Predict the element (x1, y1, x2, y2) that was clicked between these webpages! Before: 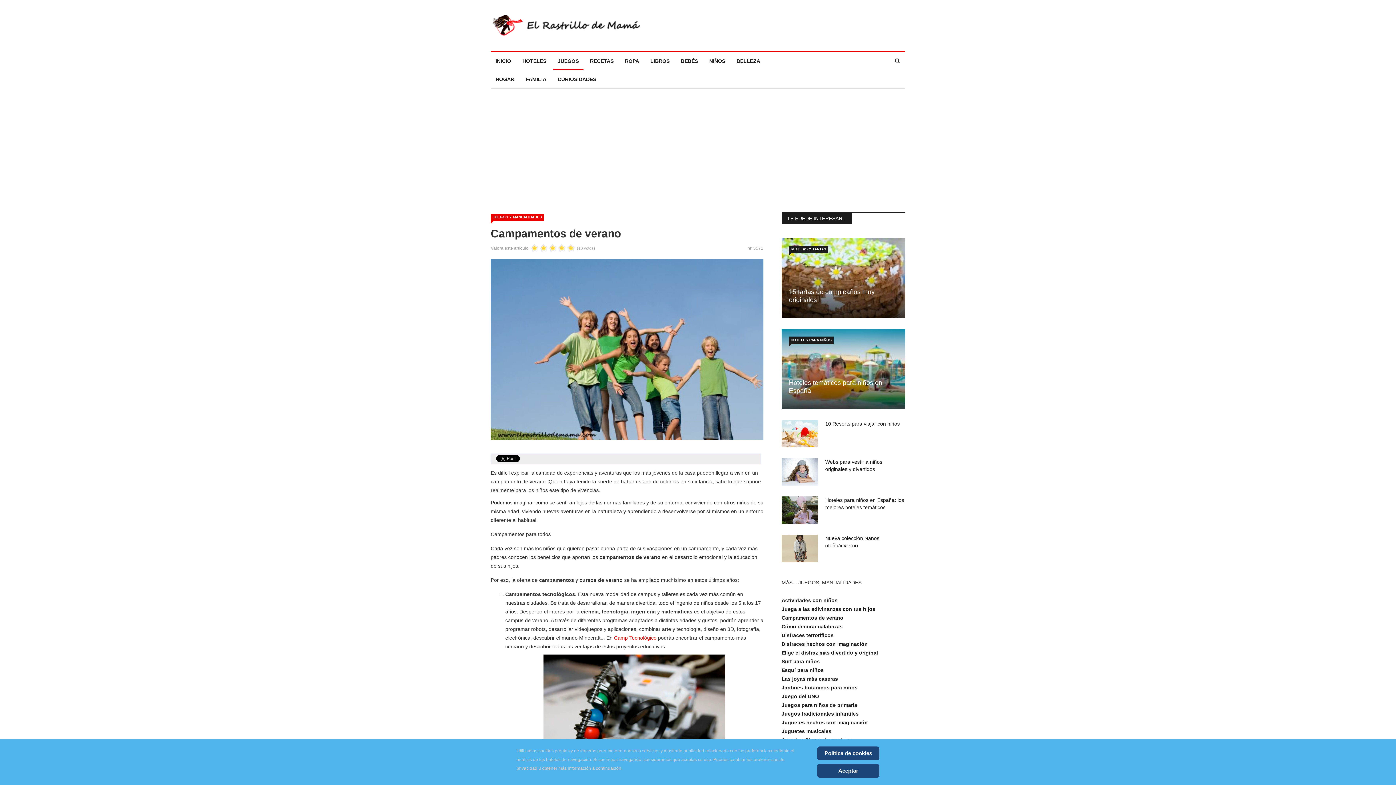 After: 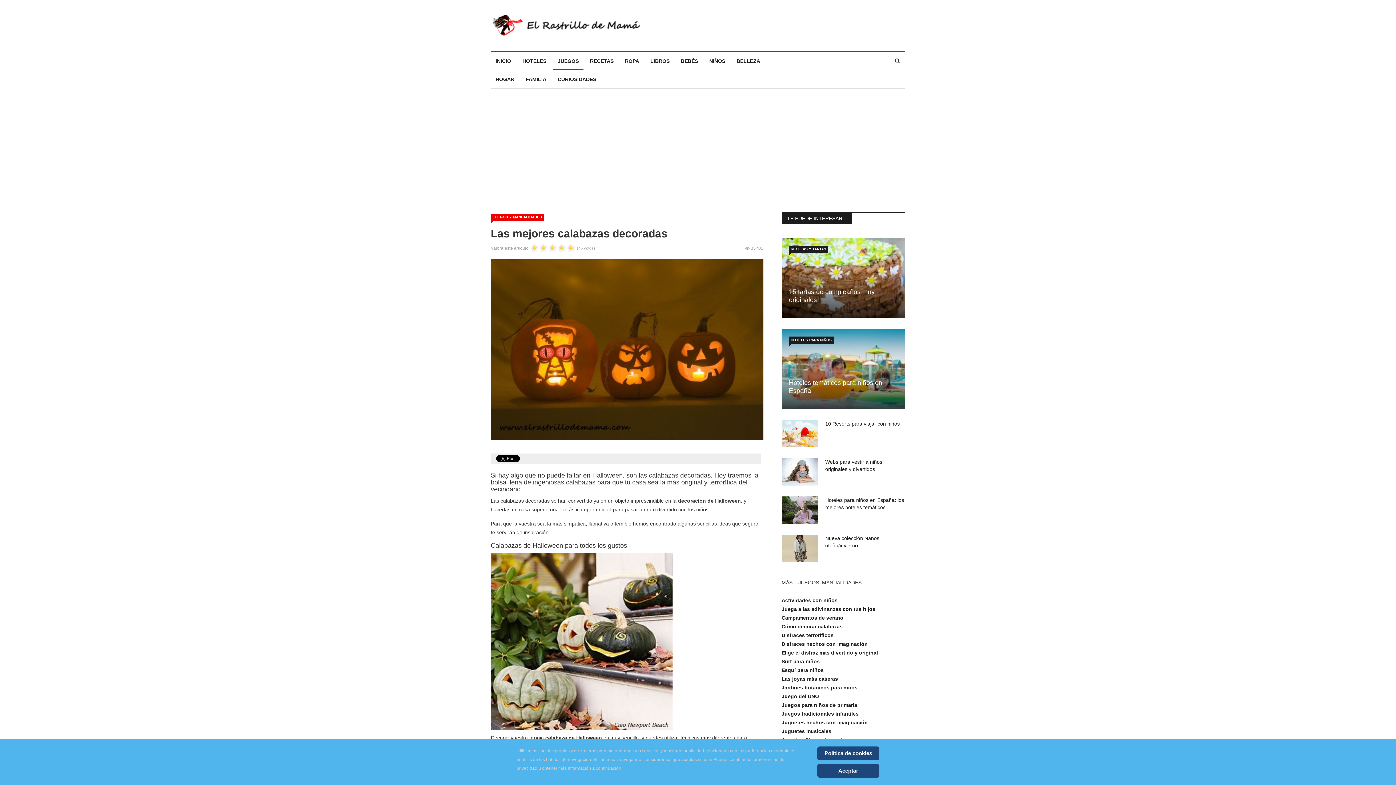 Action: label: Cómo decorar calabazas bbox: (781, 624, 842, 629)